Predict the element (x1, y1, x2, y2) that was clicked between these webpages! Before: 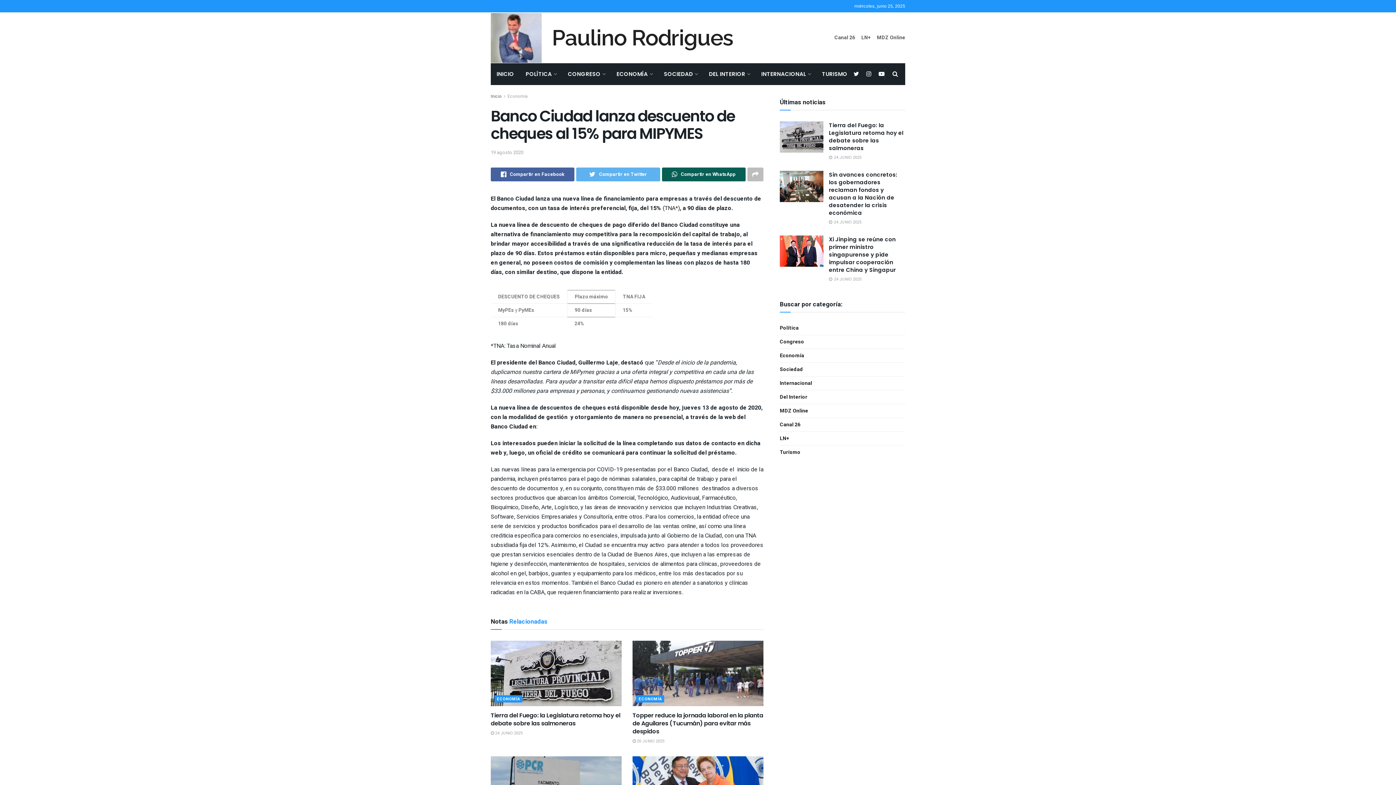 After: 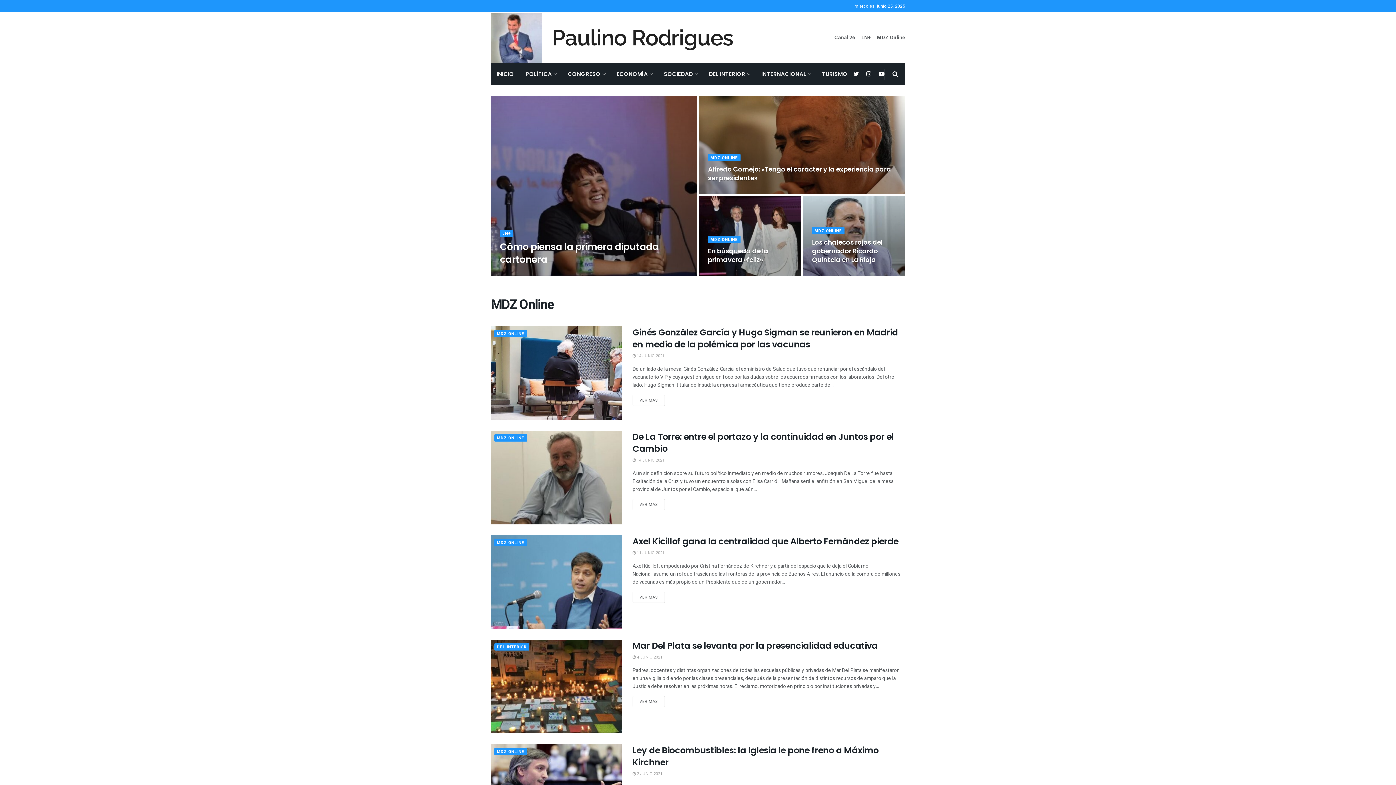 Action: bbox: (877, 28, 905, 46) label: MDZ Online